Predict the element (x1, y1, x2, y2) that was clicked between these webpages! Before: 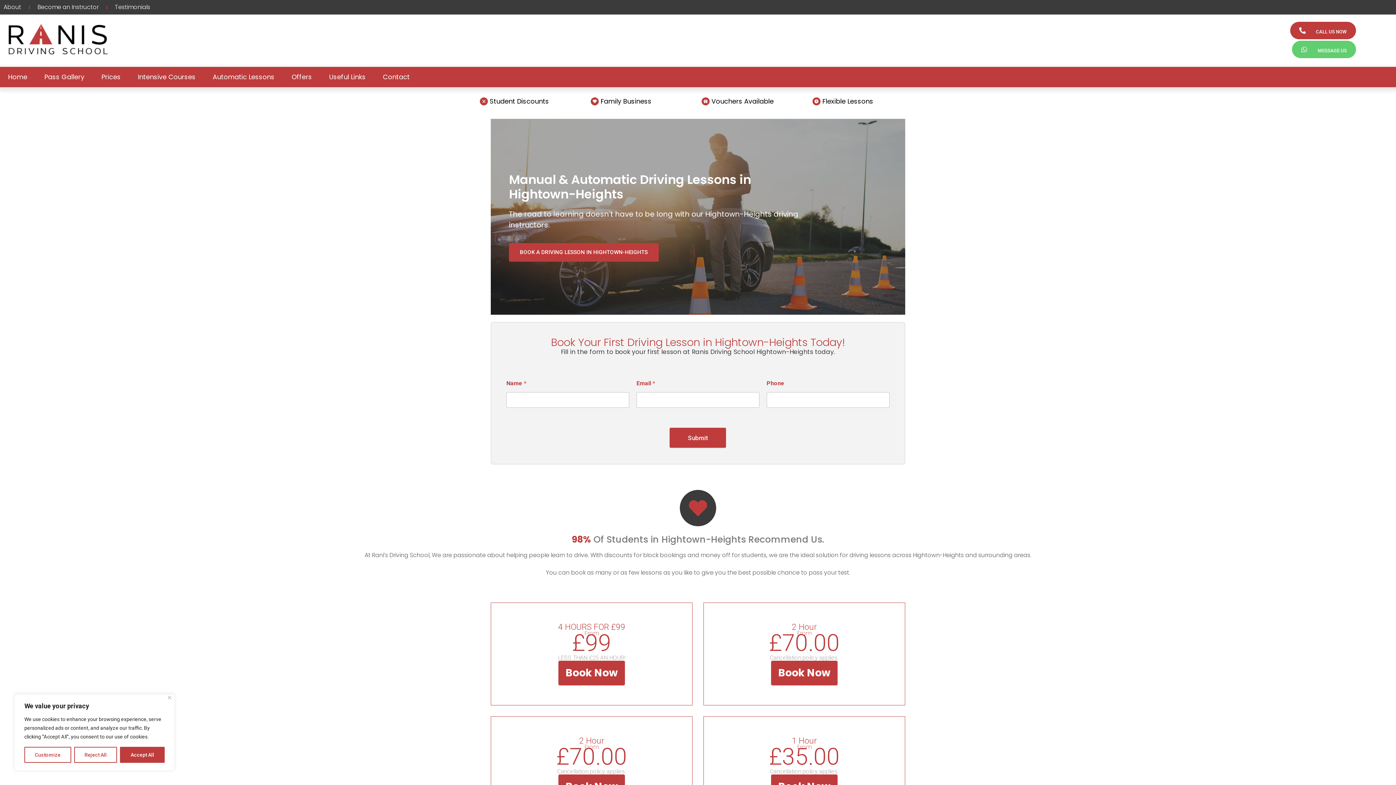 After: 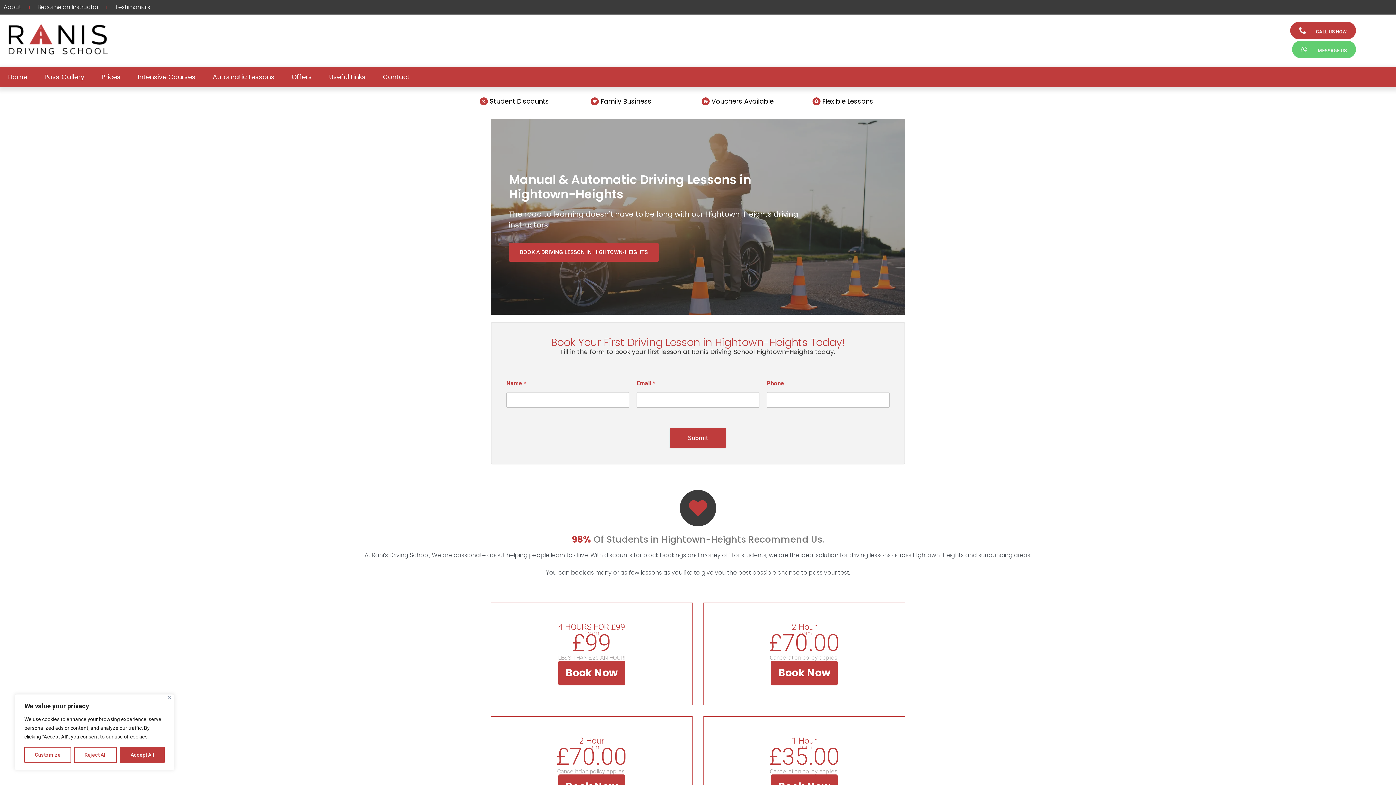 Action: bbox: (1316, 29, 1347, 34) label: CALL US NOW